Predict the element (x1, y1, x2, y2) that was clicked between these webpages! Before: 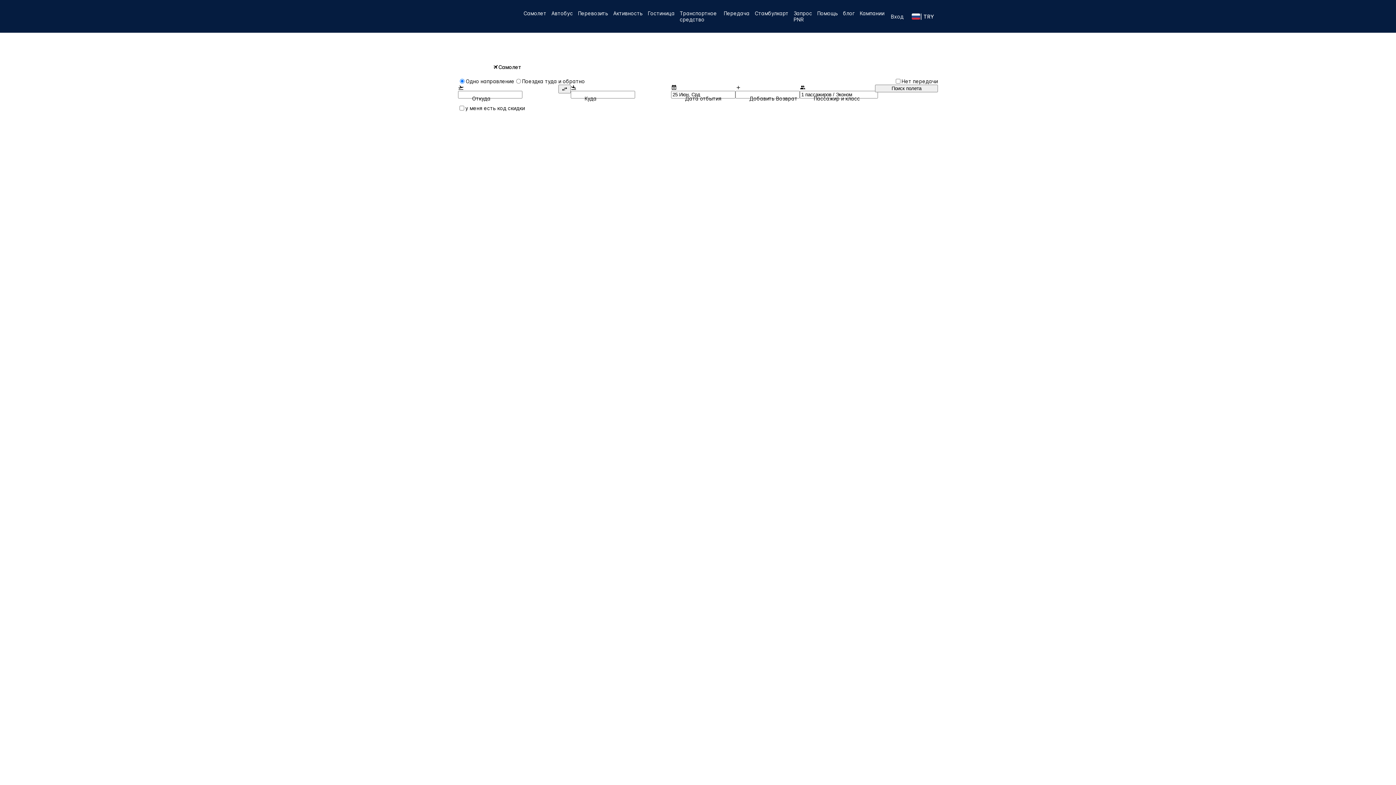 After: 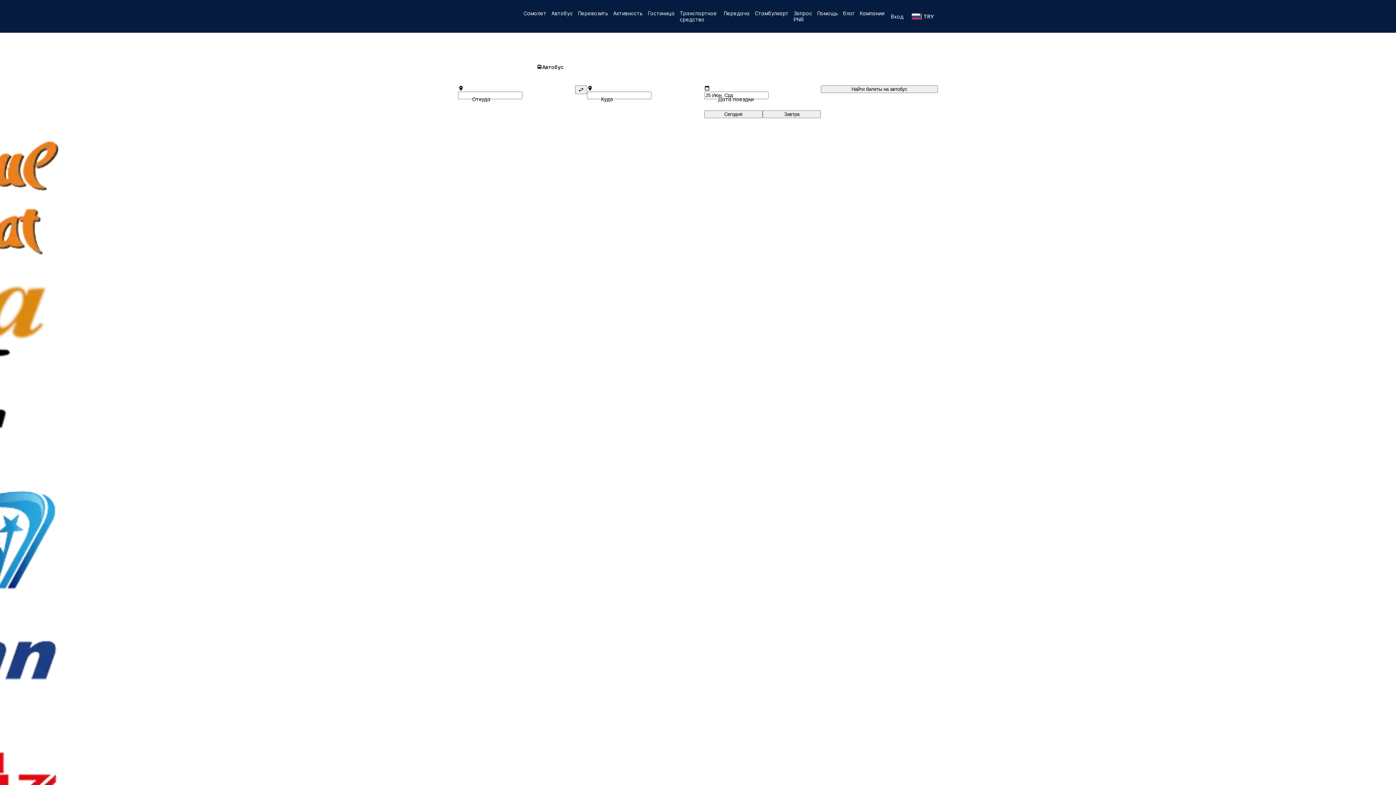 Action: label: Автобус bbox: (549, 7, 575, 18)